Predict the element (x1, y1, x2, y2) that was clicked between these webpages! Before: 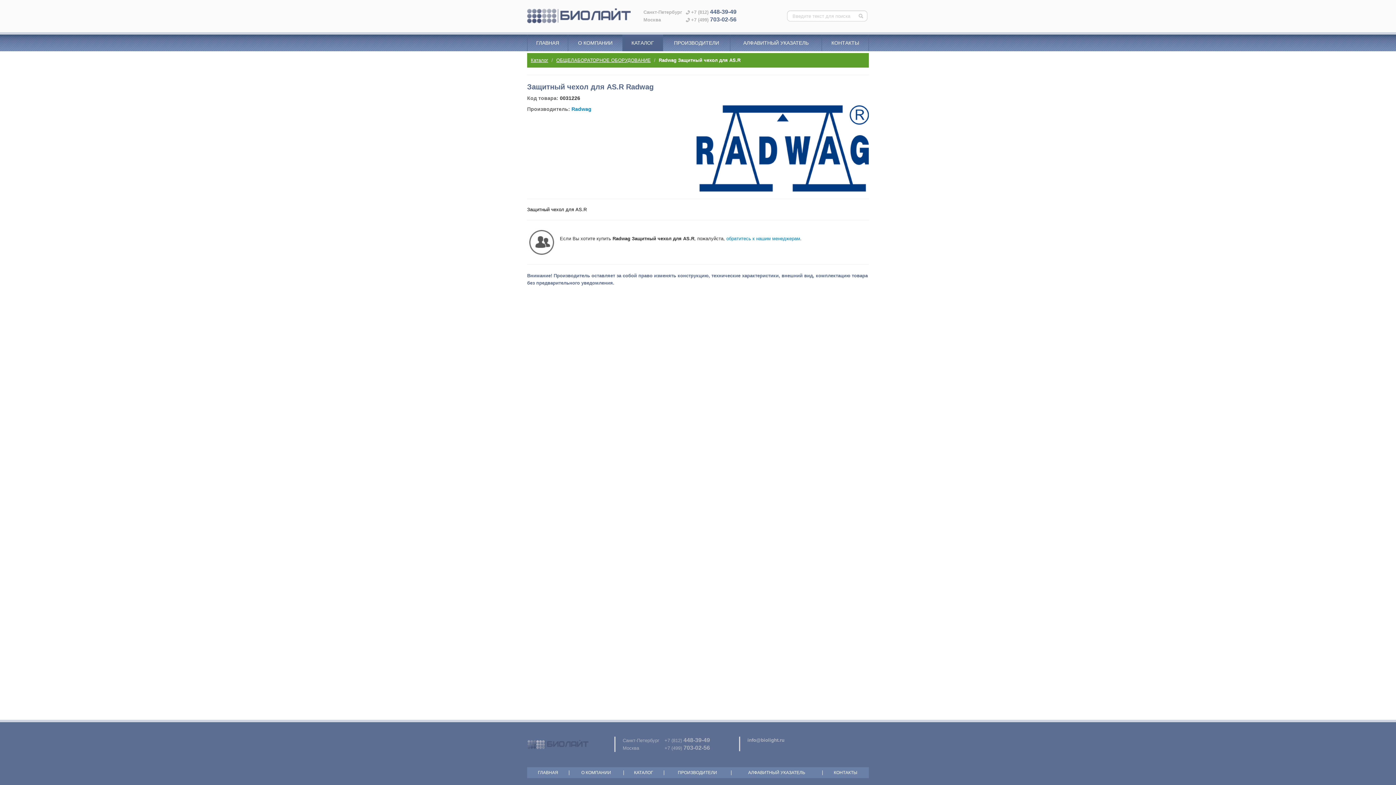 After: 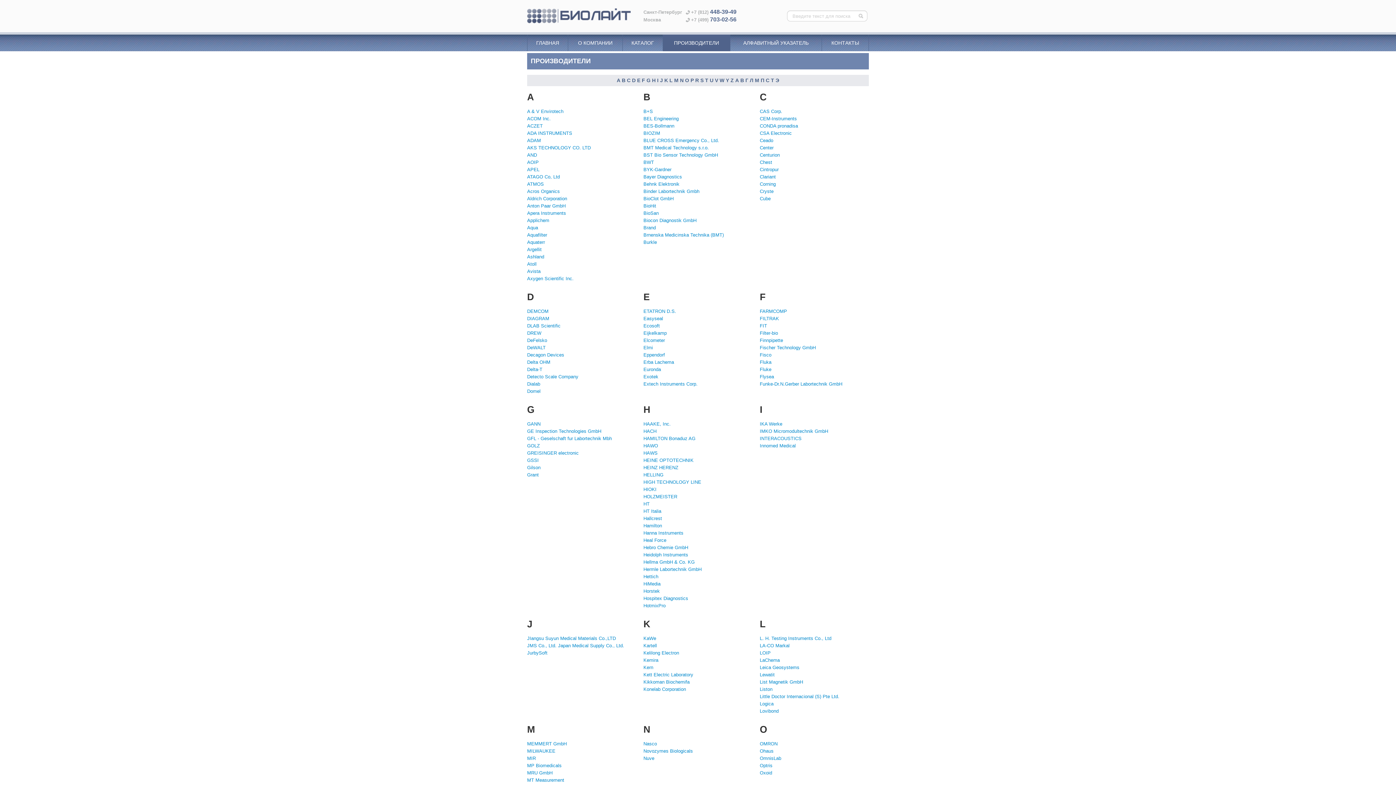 Action: label: ПРОИЗВОДИТЕЛИ bbox: (664, 767, 731, 778)